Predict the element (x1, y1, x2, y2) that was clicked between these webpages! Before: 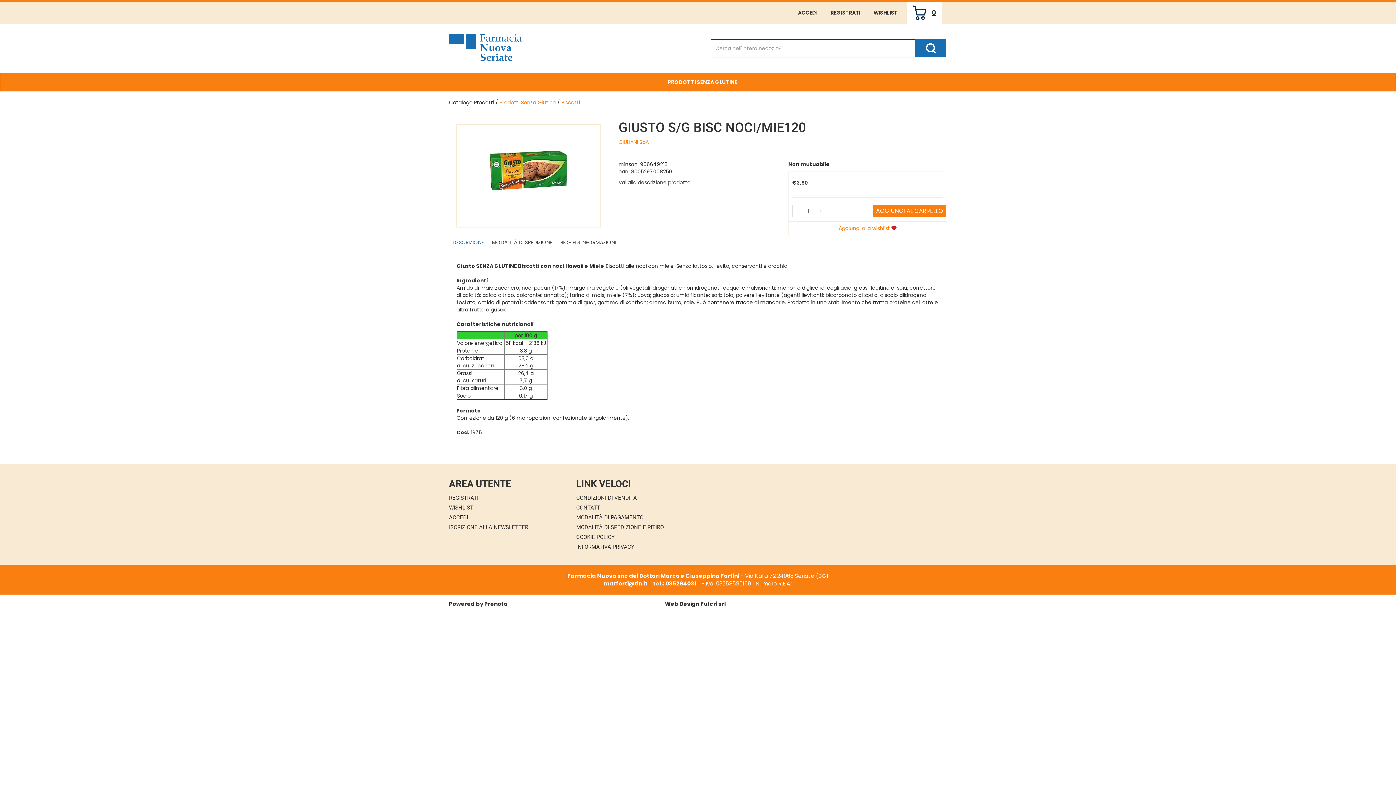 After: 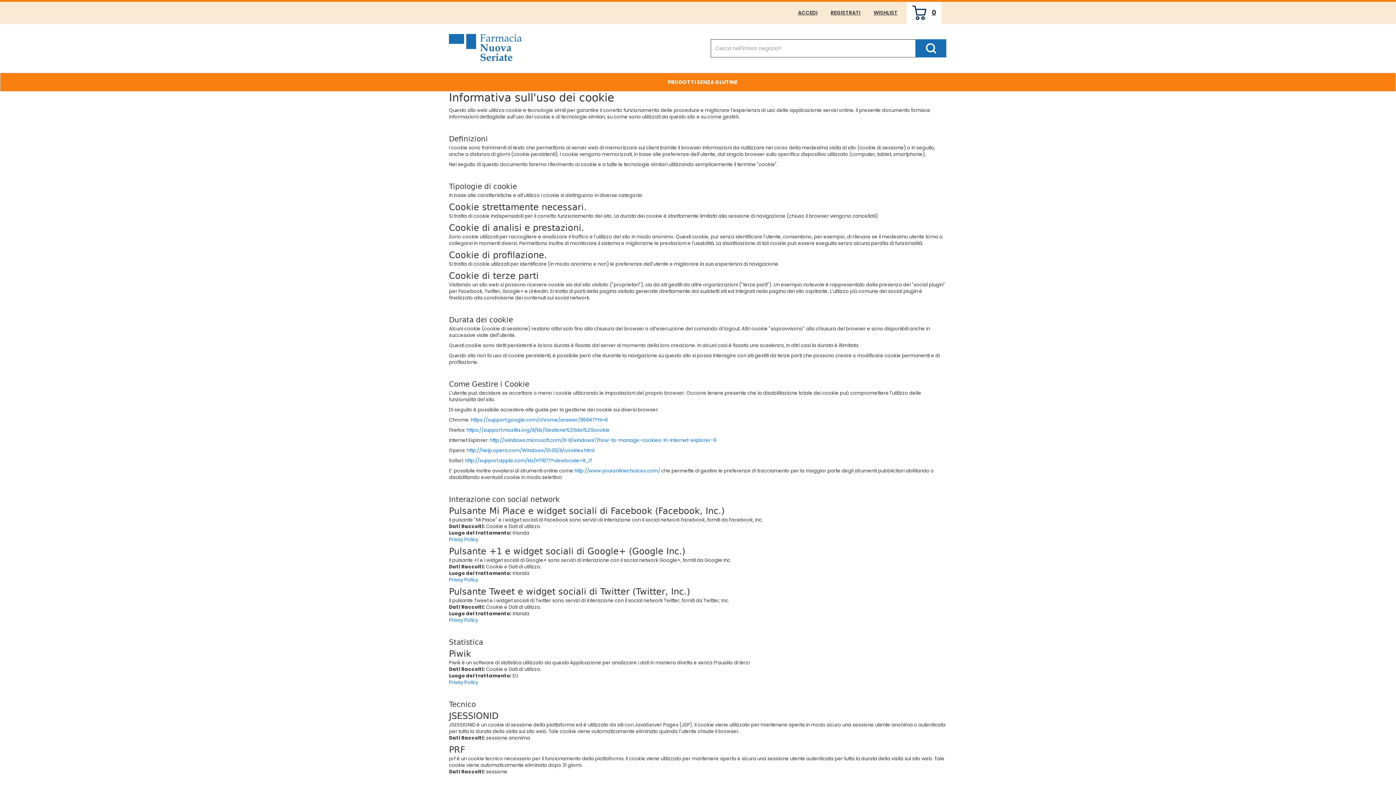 Action: bbox: (576, 534, 614, 540) label: COOKIE POLICY